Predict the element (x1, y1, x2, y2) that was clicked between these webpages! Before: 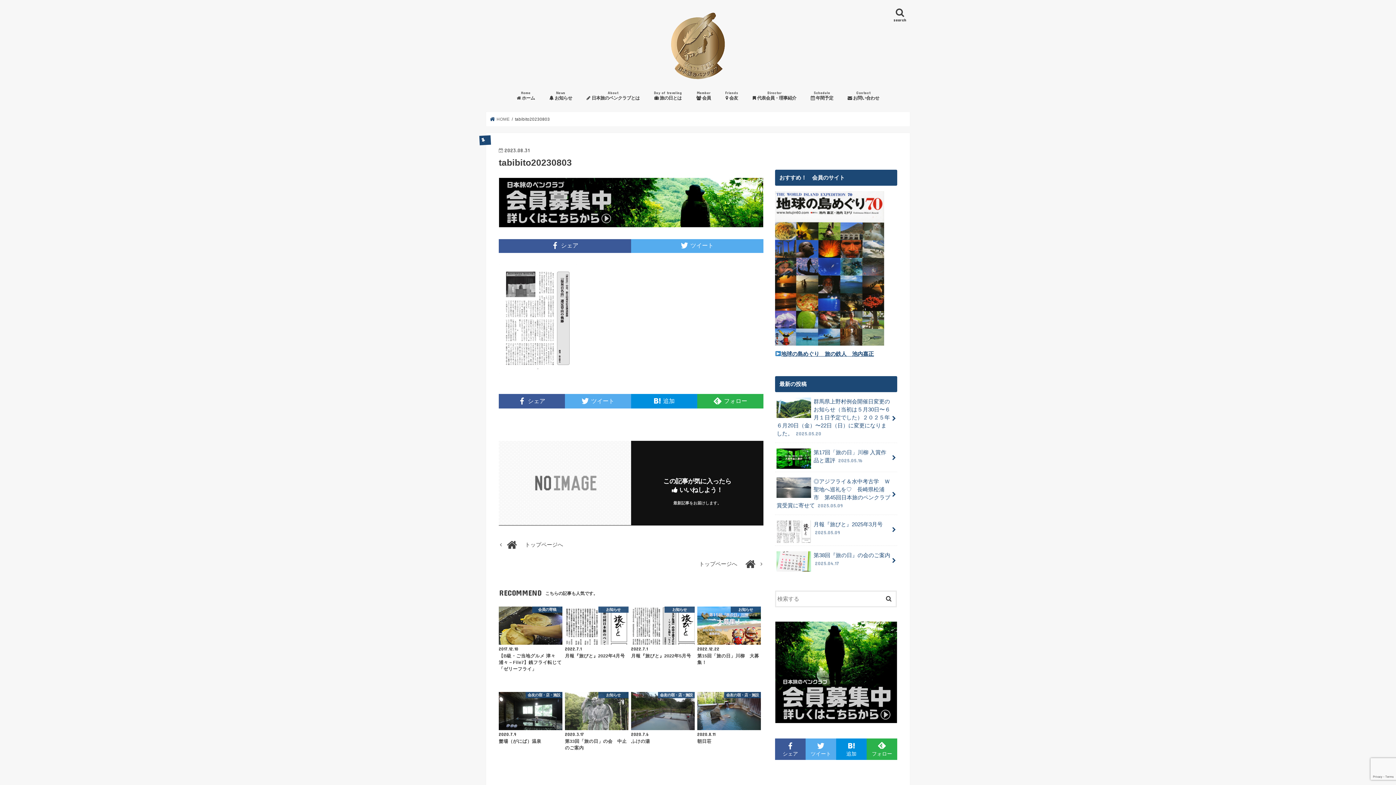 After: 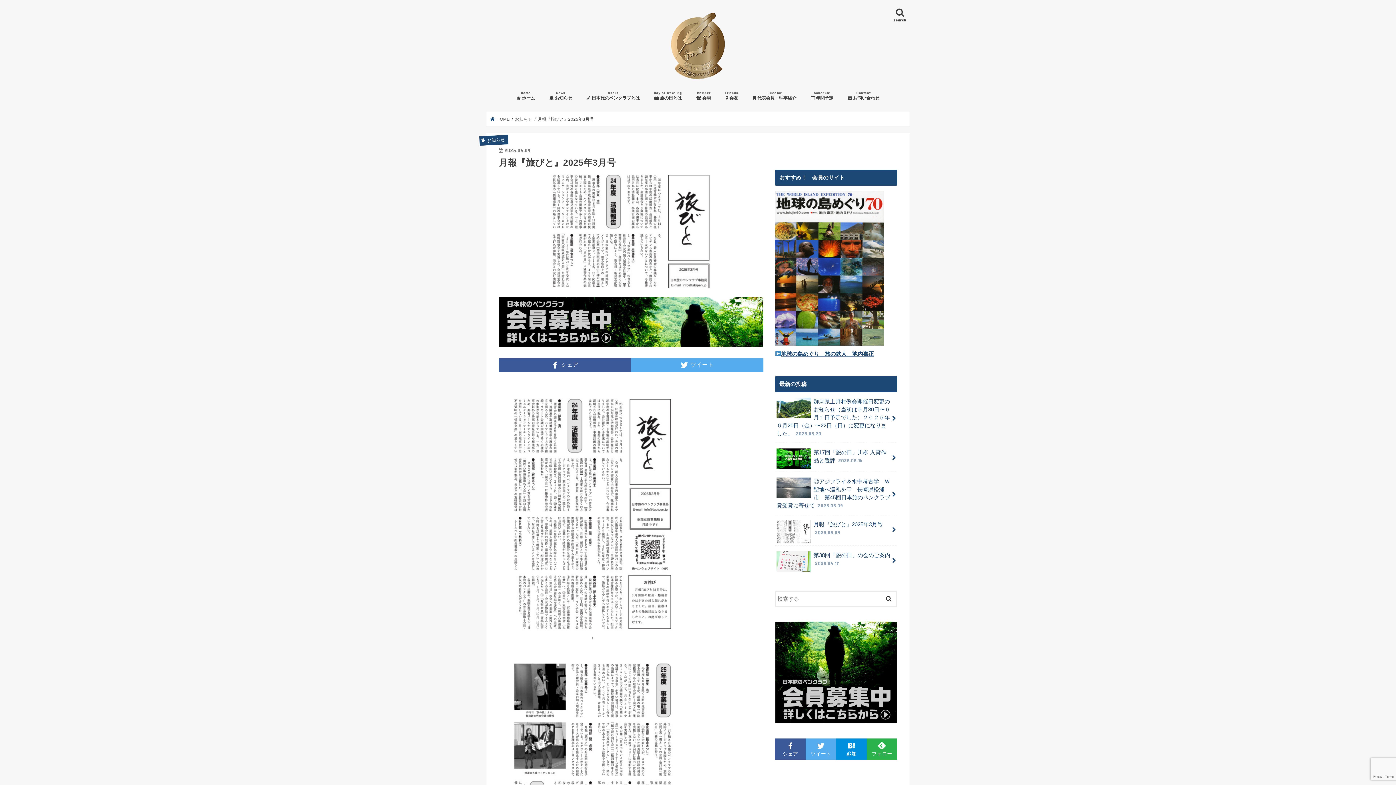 Action: bbox: (775, 515, 897, 542) label: 月報『旅びと』2025年3月号 2025.05.09